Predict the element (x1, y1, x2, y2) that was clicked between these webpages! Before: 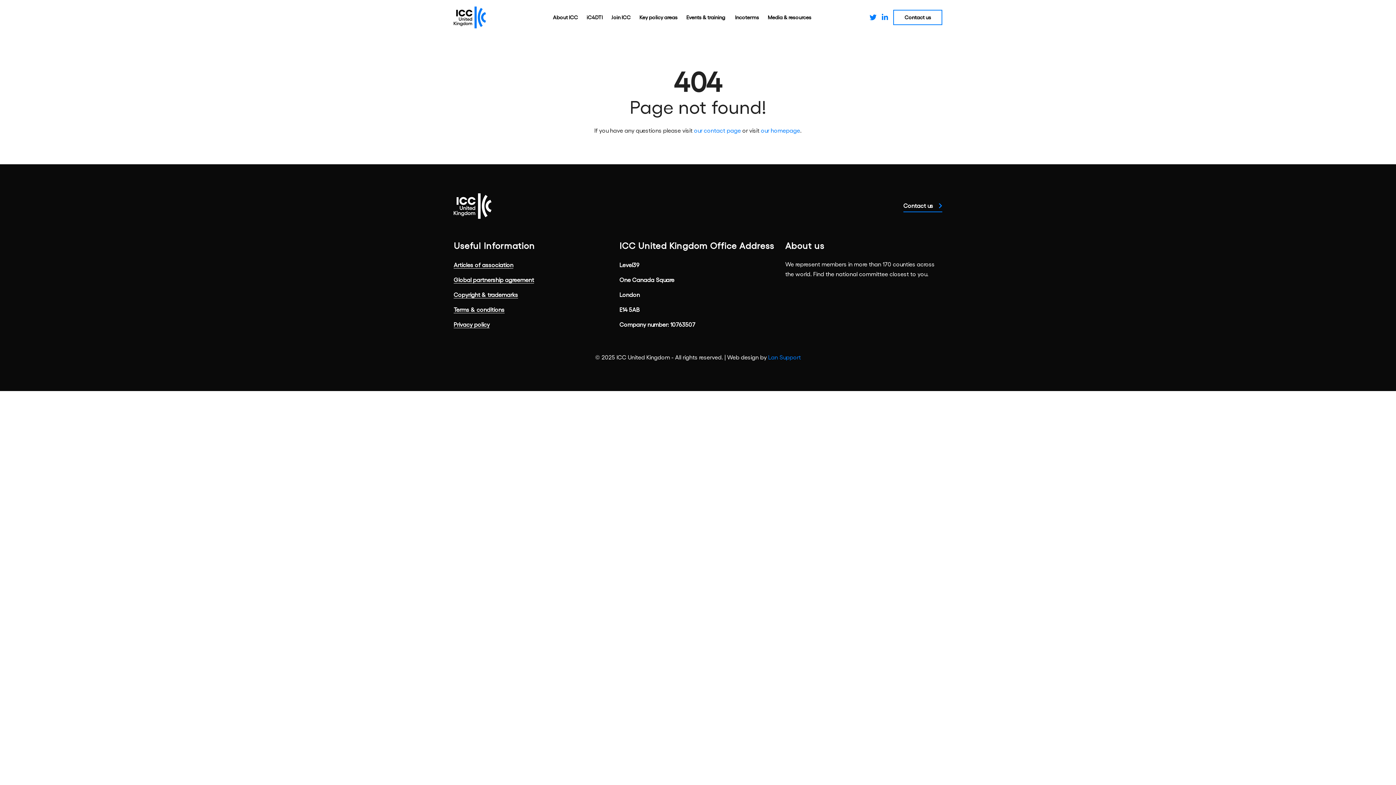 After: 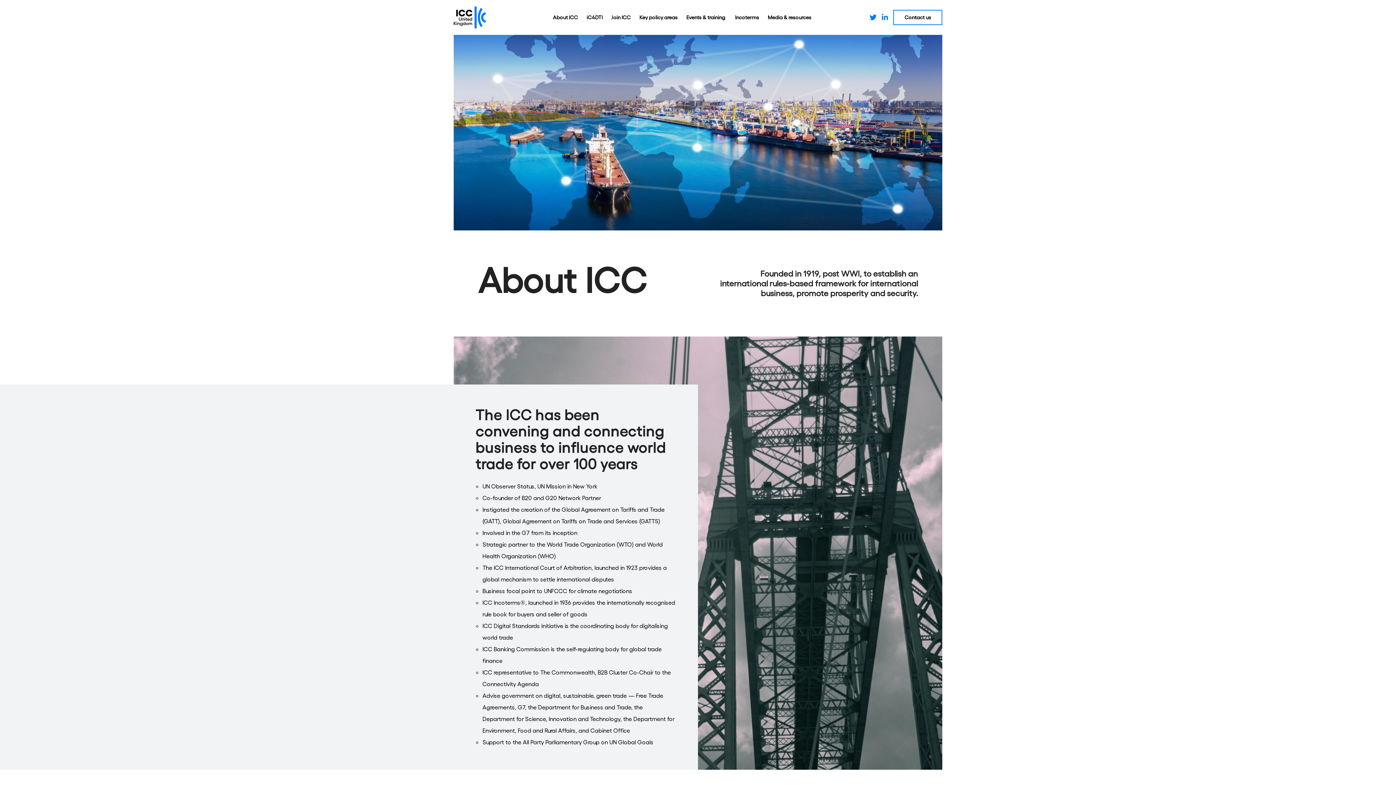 Action: label: About ICC bbox: (548, 0, 582, 34)